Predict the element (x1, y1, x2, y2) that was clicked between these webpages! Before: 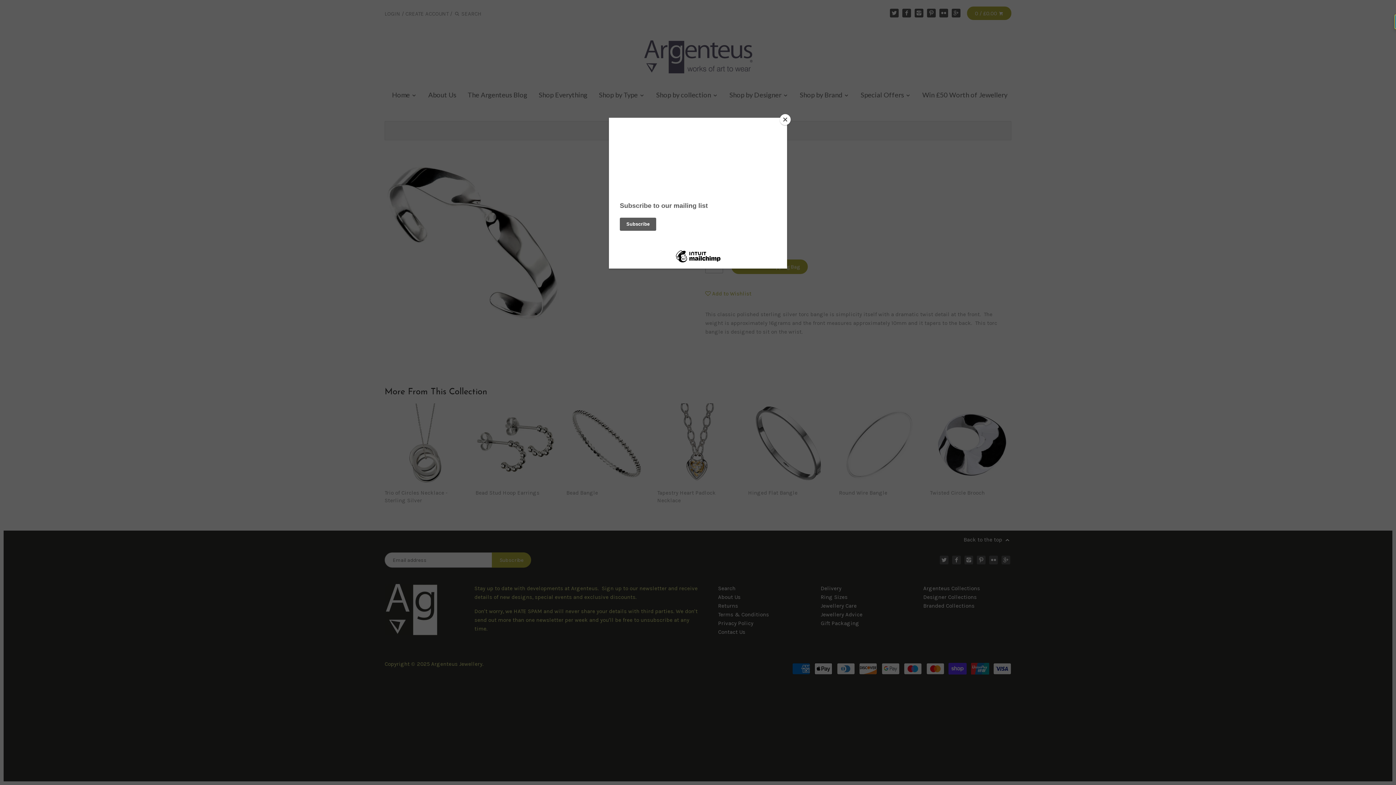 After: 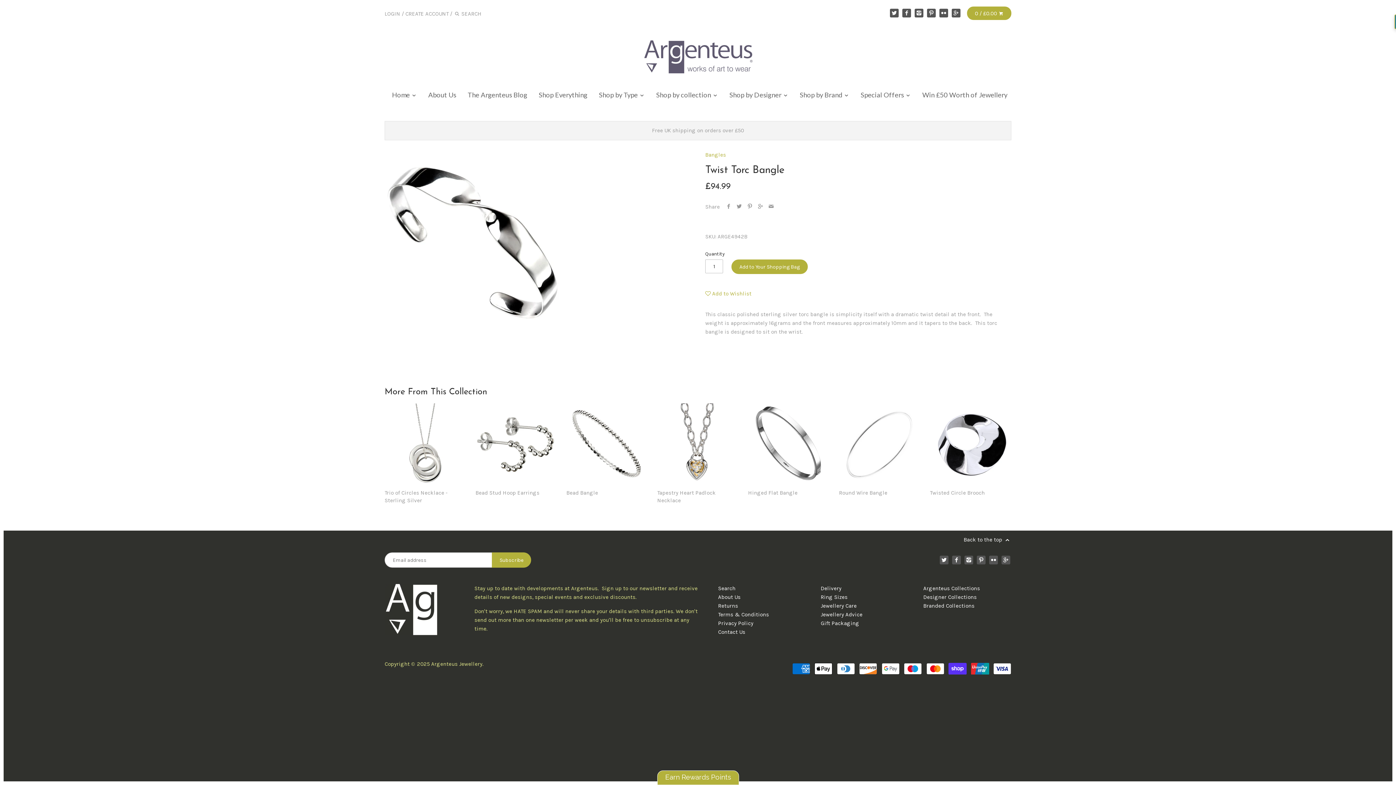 Action: bbox: (780, 114, 790, 125) label: Close